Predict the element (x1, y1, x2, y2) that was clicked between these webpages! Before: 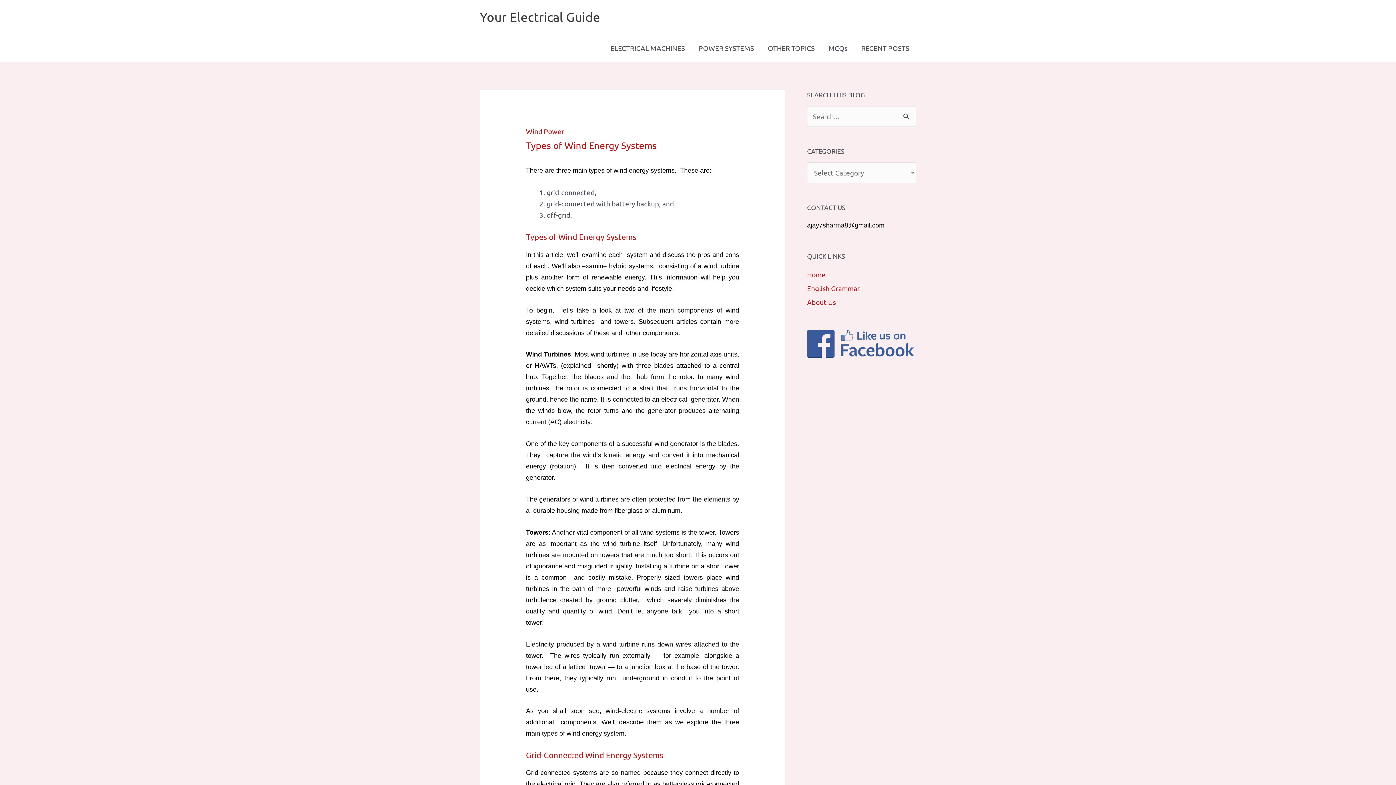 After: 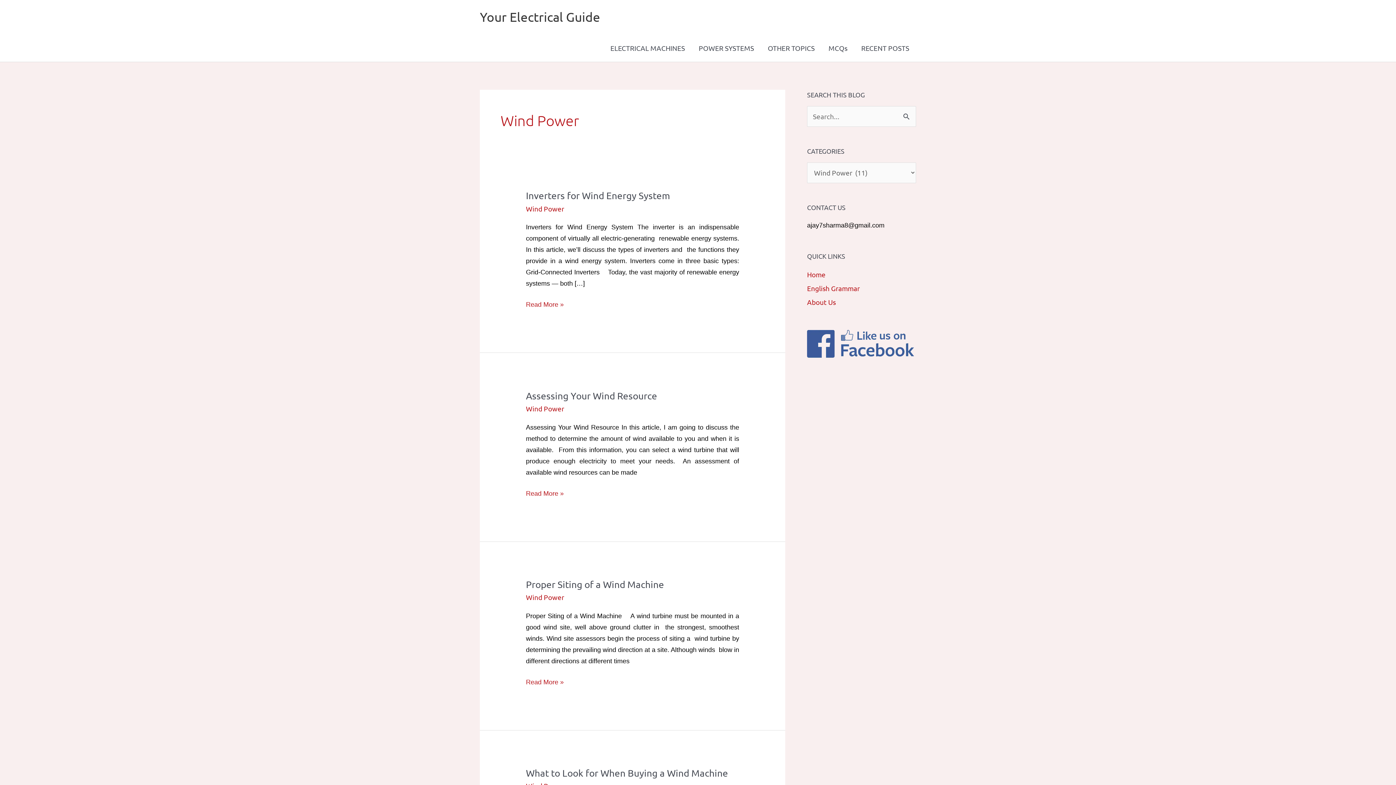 Action: bbox: (526, 127, 564, 135) label: Wind Power